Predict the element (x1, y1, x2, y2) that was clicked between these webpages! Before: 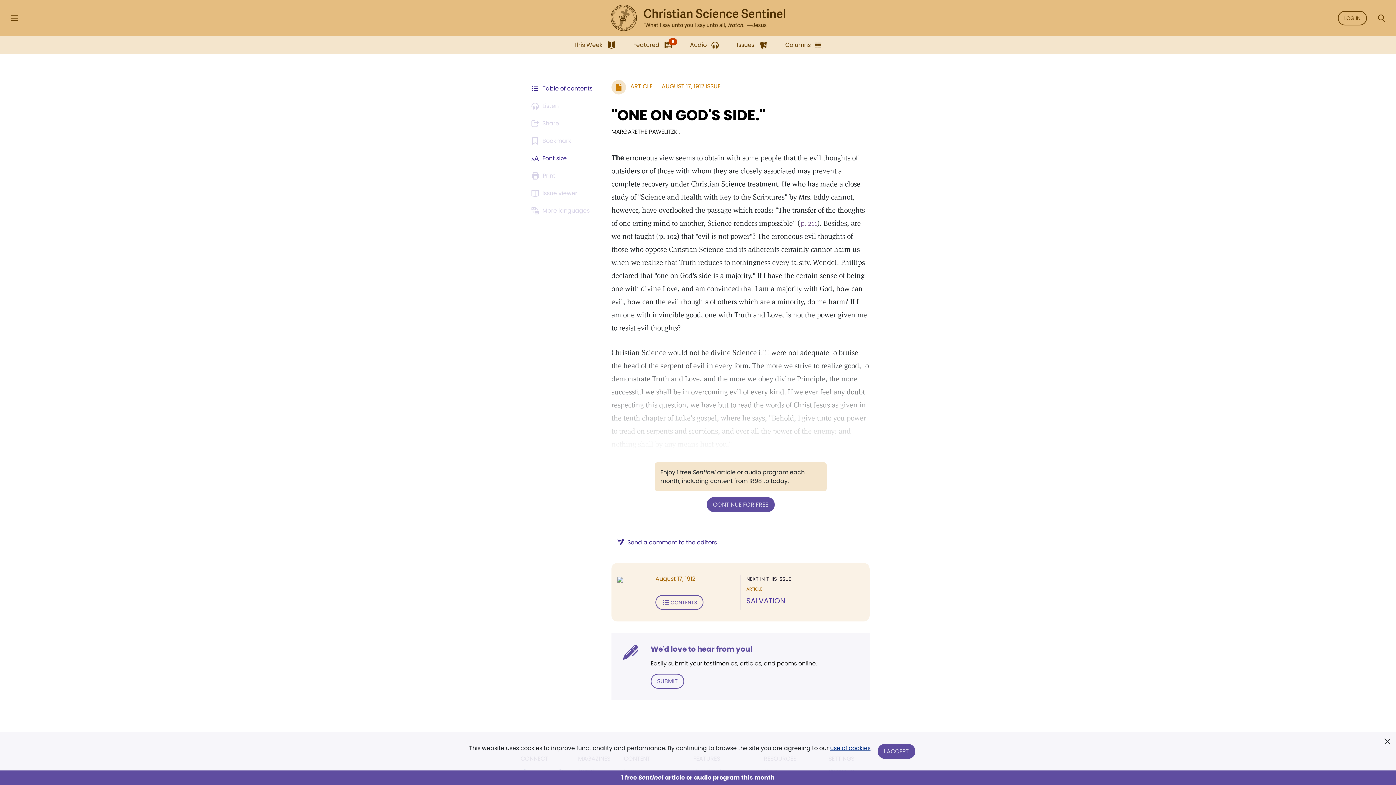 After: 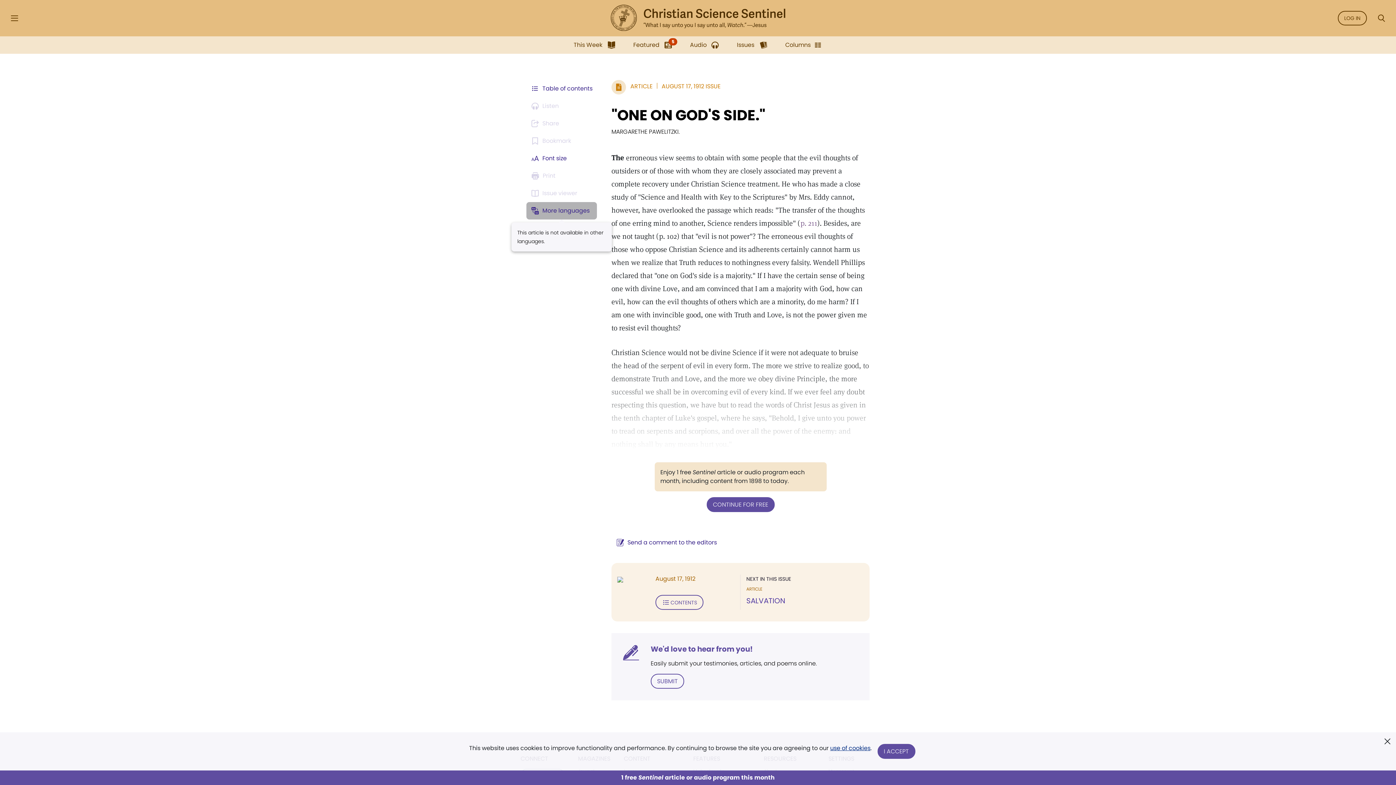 Action: label: This article is not available in other languages. bbox: (526, 202, 597, 219)